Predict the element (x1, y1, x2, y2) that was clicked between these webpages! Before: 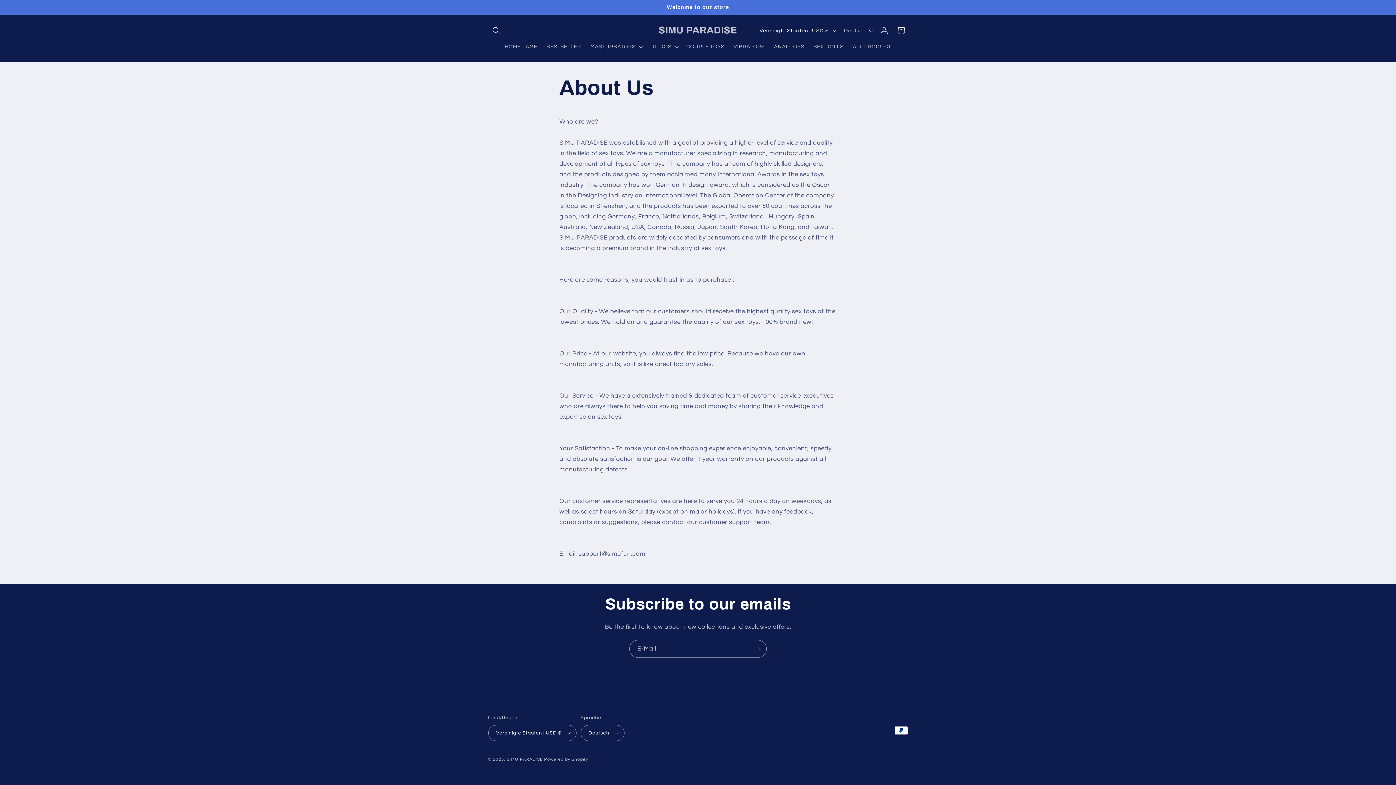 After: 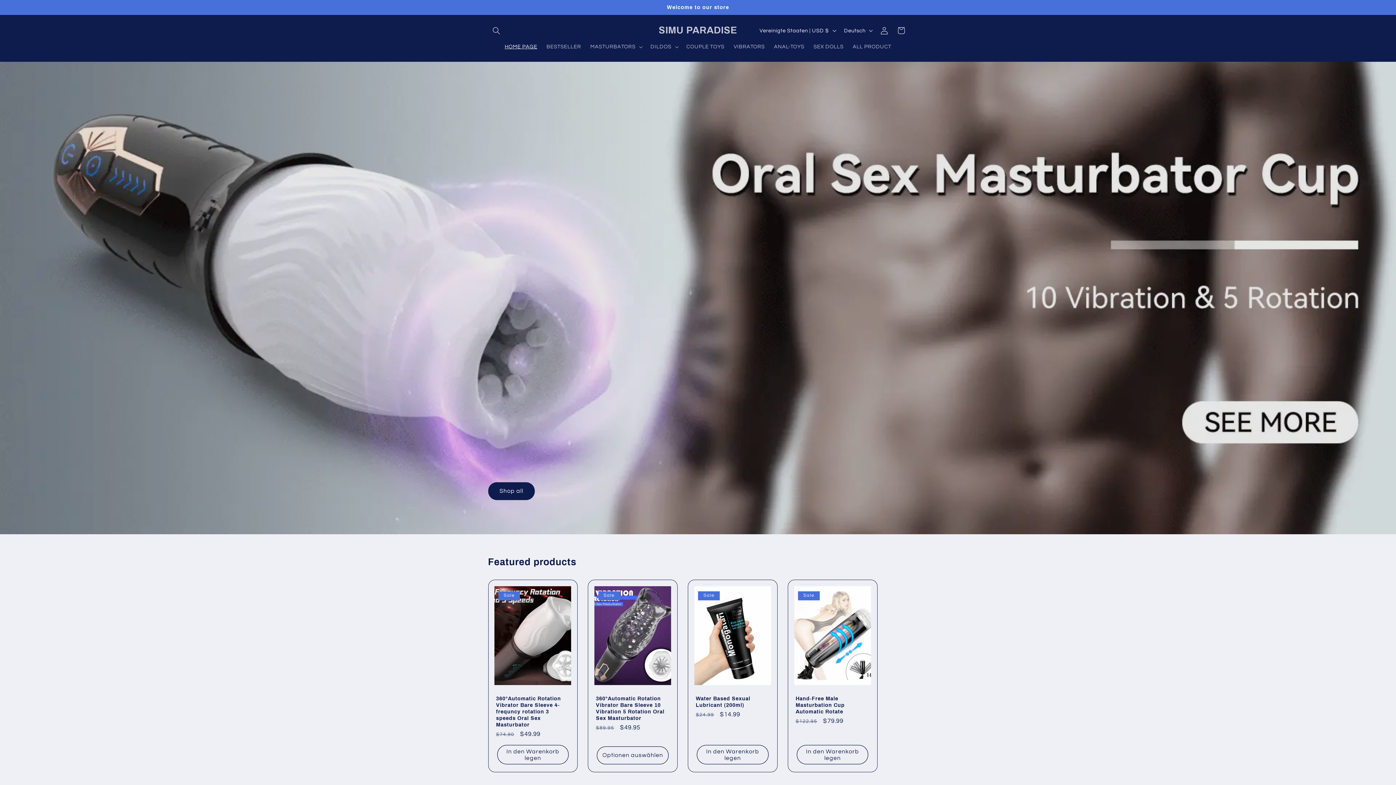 Action: bbox: (655, 22, 740, 38) label: SIMU PARADISE